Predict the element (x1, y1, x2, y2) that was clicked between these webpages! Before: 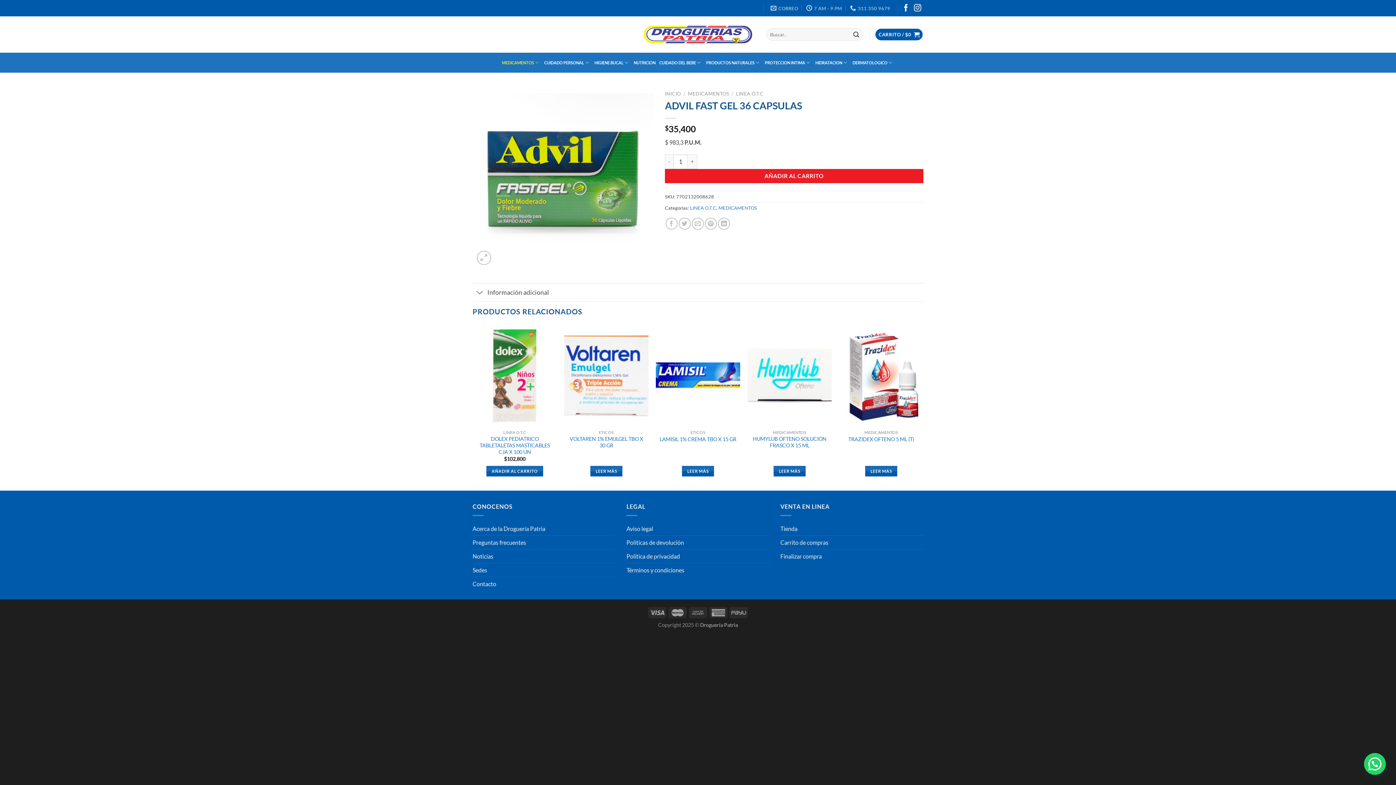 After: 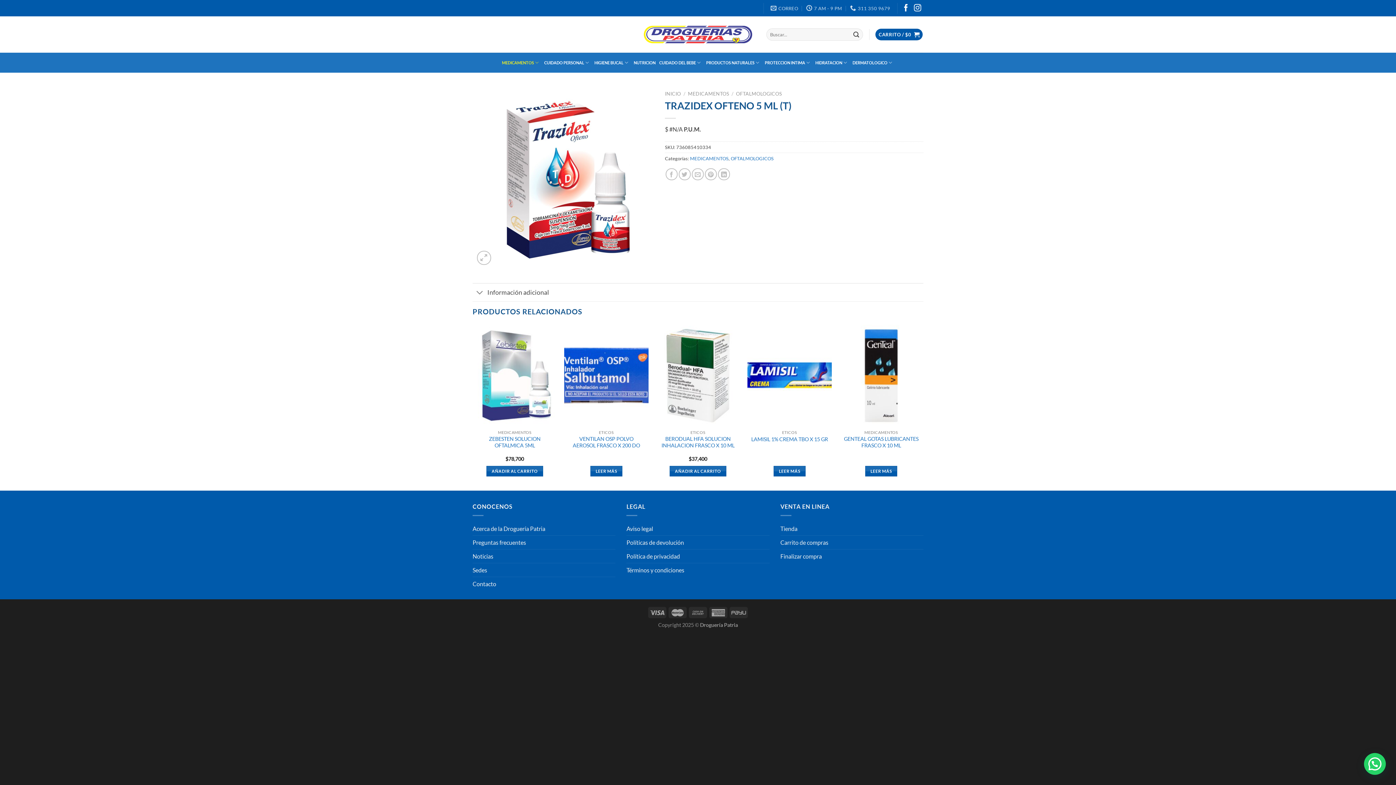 Action: bbox: (865, 466, 897, 476) label: Lee más sobre “TRAZIDEX OFTENO 5 ML (T)”